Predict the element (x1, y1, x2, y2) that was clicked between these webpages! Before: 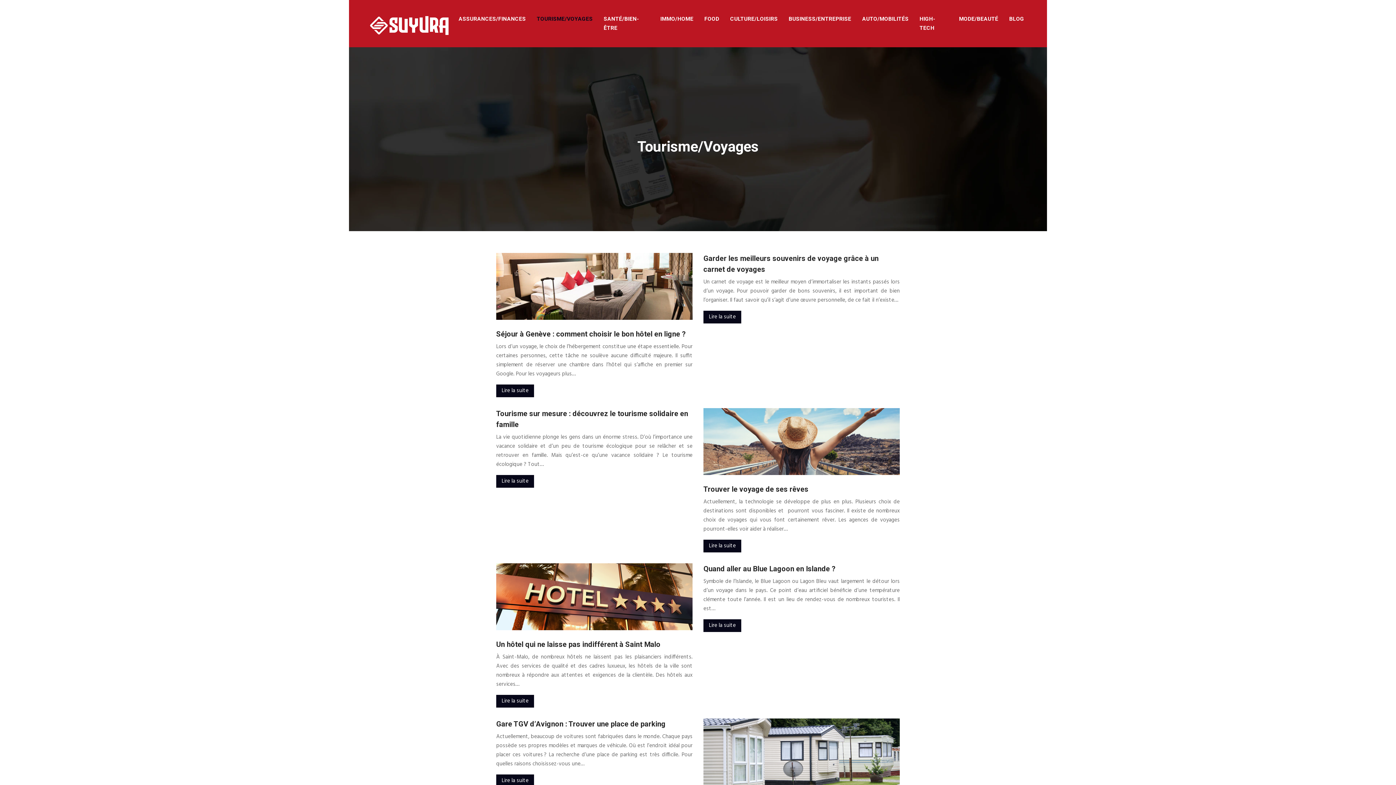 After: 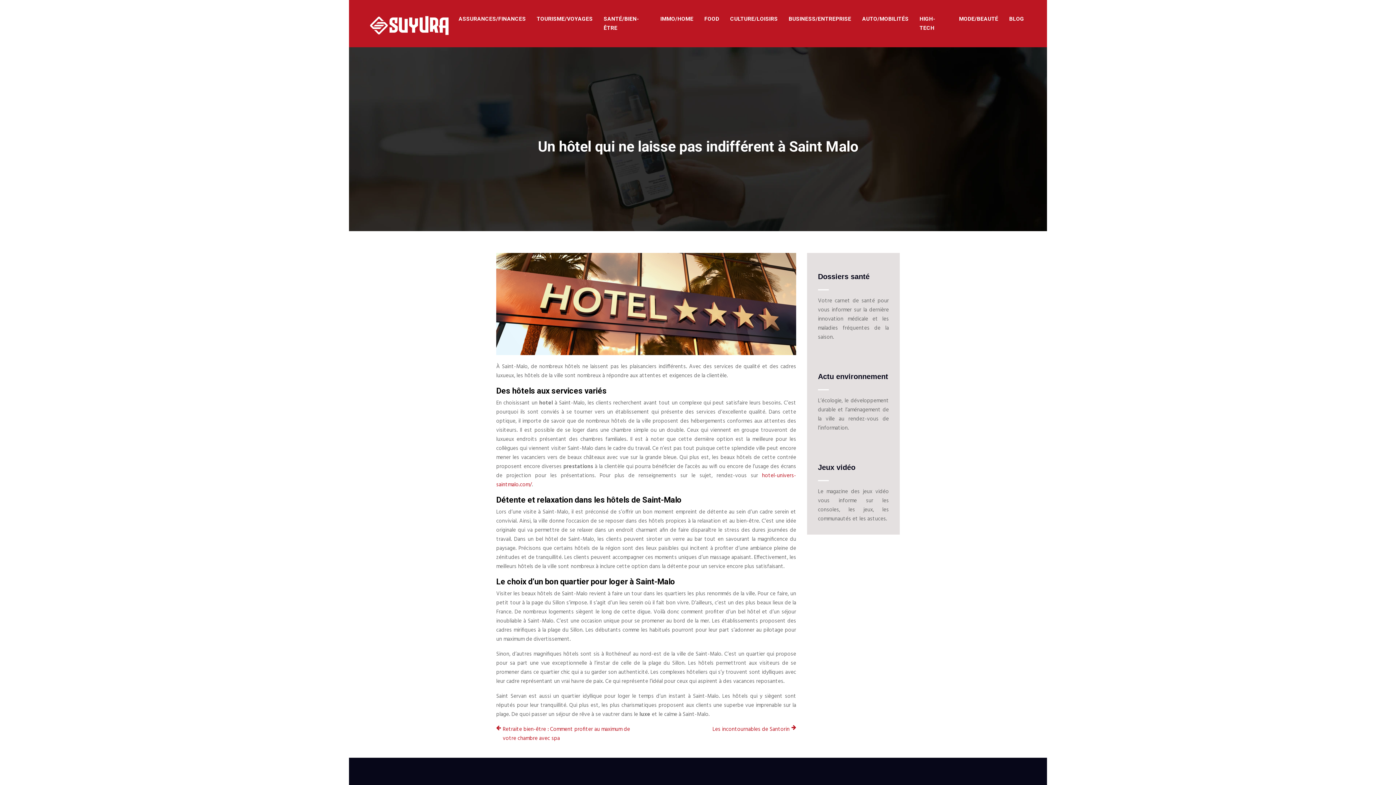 Action: bbox: (496, 640, 660, 649) label: Un hôtel qui ne laisse pas indifférent à Saint Malo